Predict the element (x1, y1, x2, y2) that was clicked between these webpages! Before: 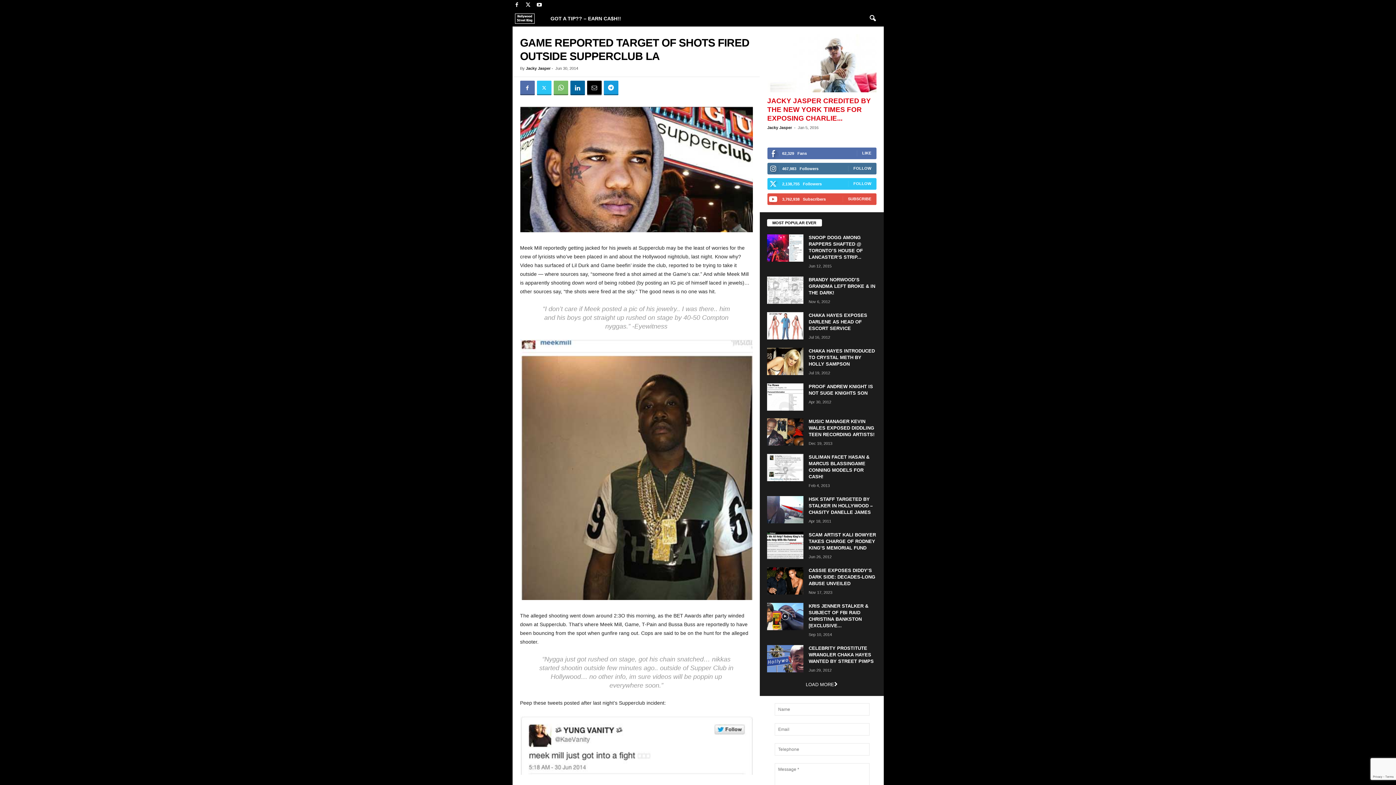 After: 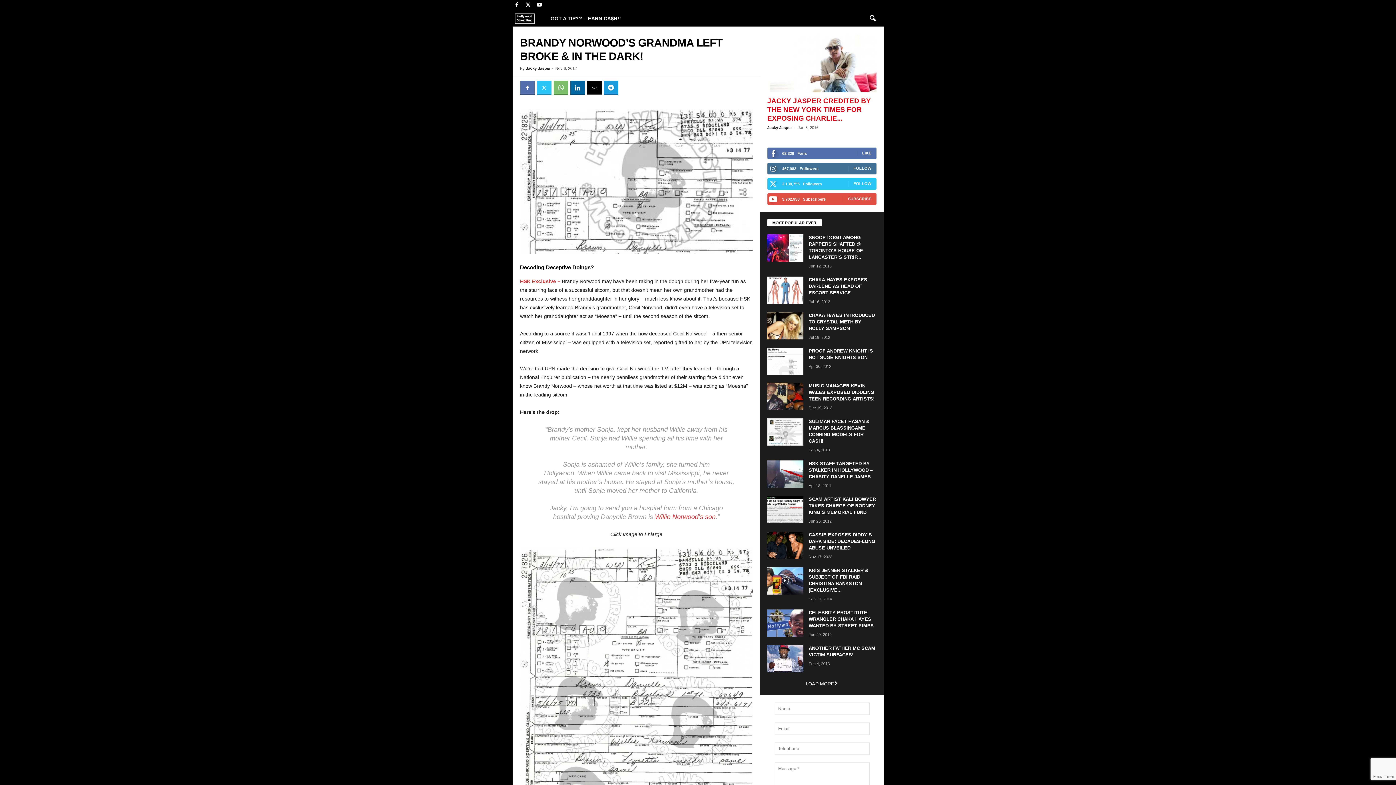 Action: bbox: (808, 277, 875, 295) label: BRANDY NORWOOD’S GRANDMA LEFT BROKE & IN THE DARK!